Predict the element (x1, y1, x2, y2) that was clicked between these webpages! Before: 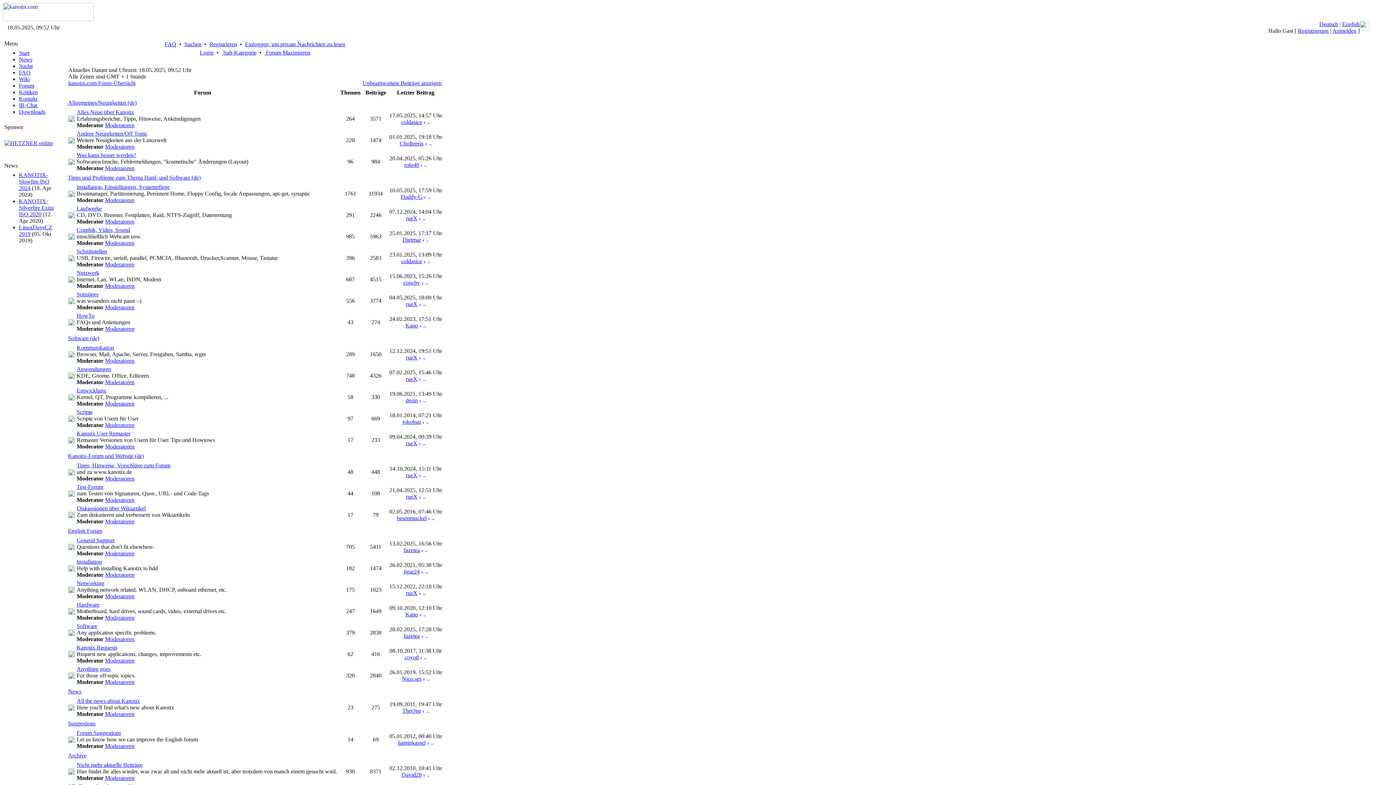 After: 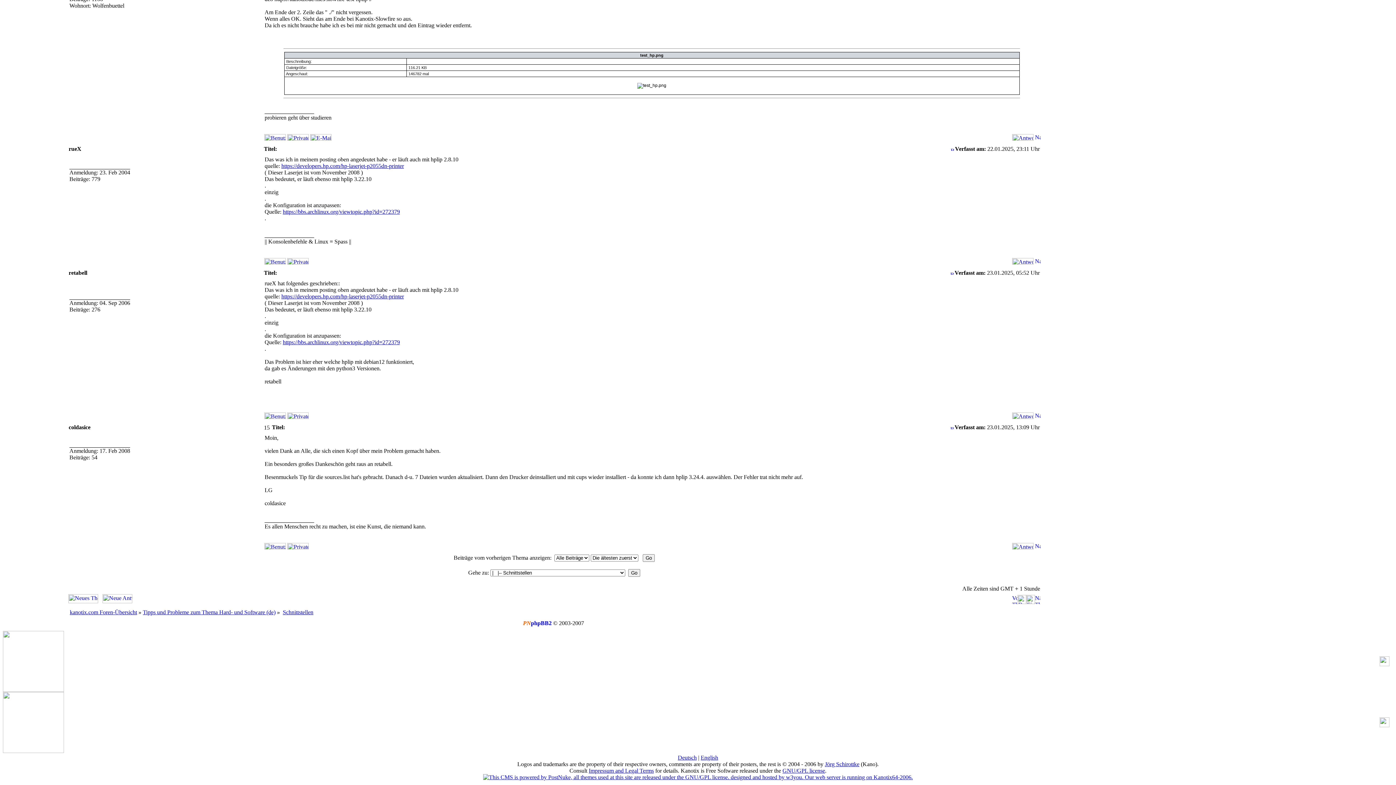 Action: bbox: (423, 258, 430, 264)